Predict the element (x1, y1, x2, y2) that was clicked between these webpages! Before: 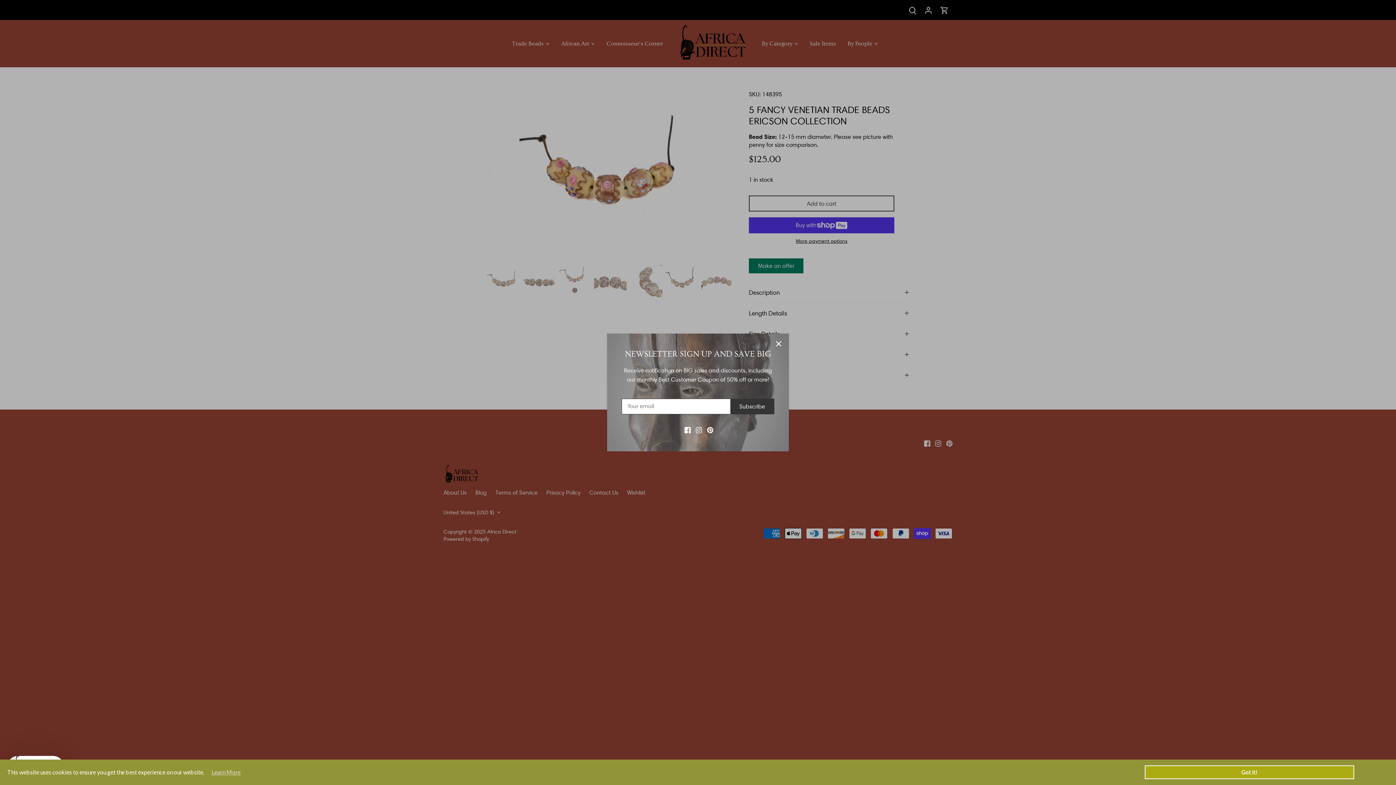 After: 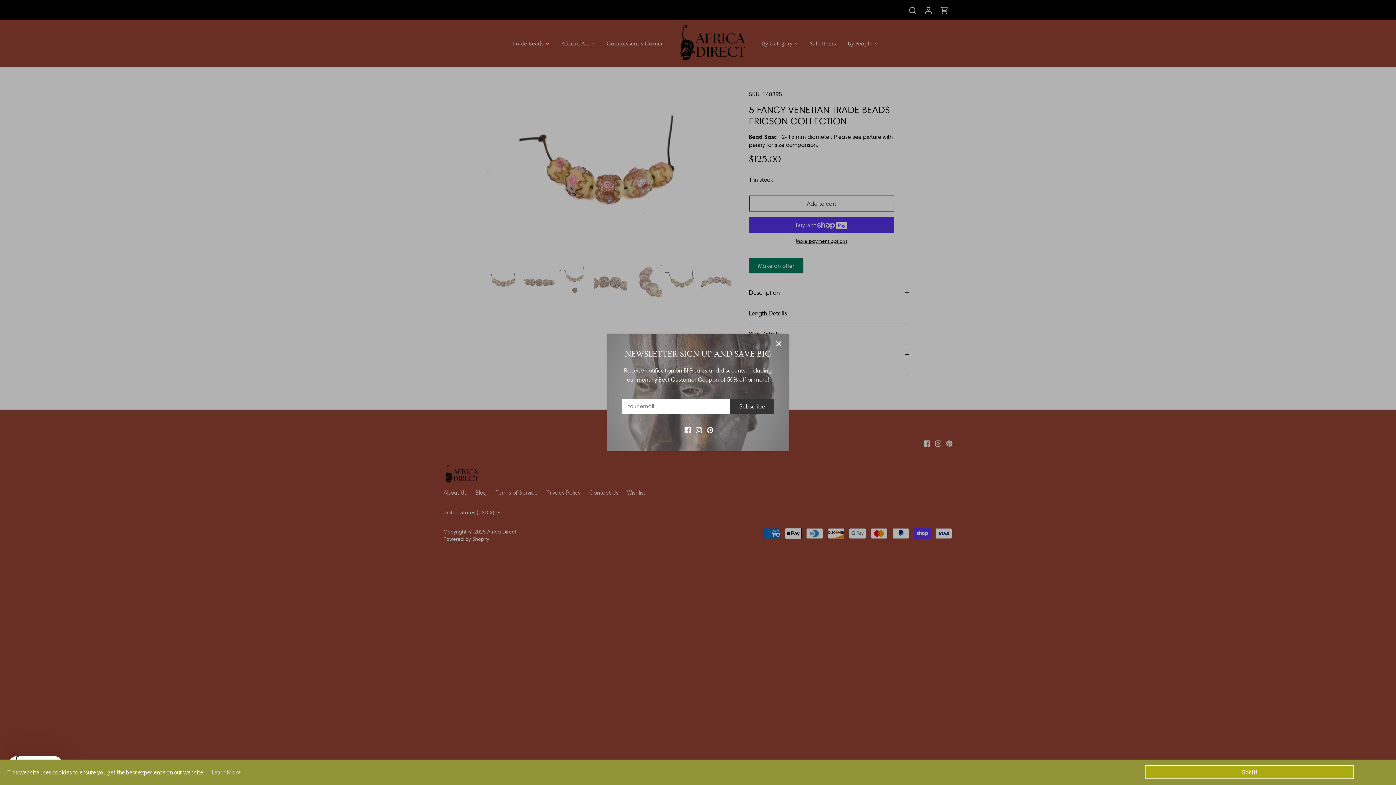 Action: bbox: (213, 769, 250, 775) label: Learn More